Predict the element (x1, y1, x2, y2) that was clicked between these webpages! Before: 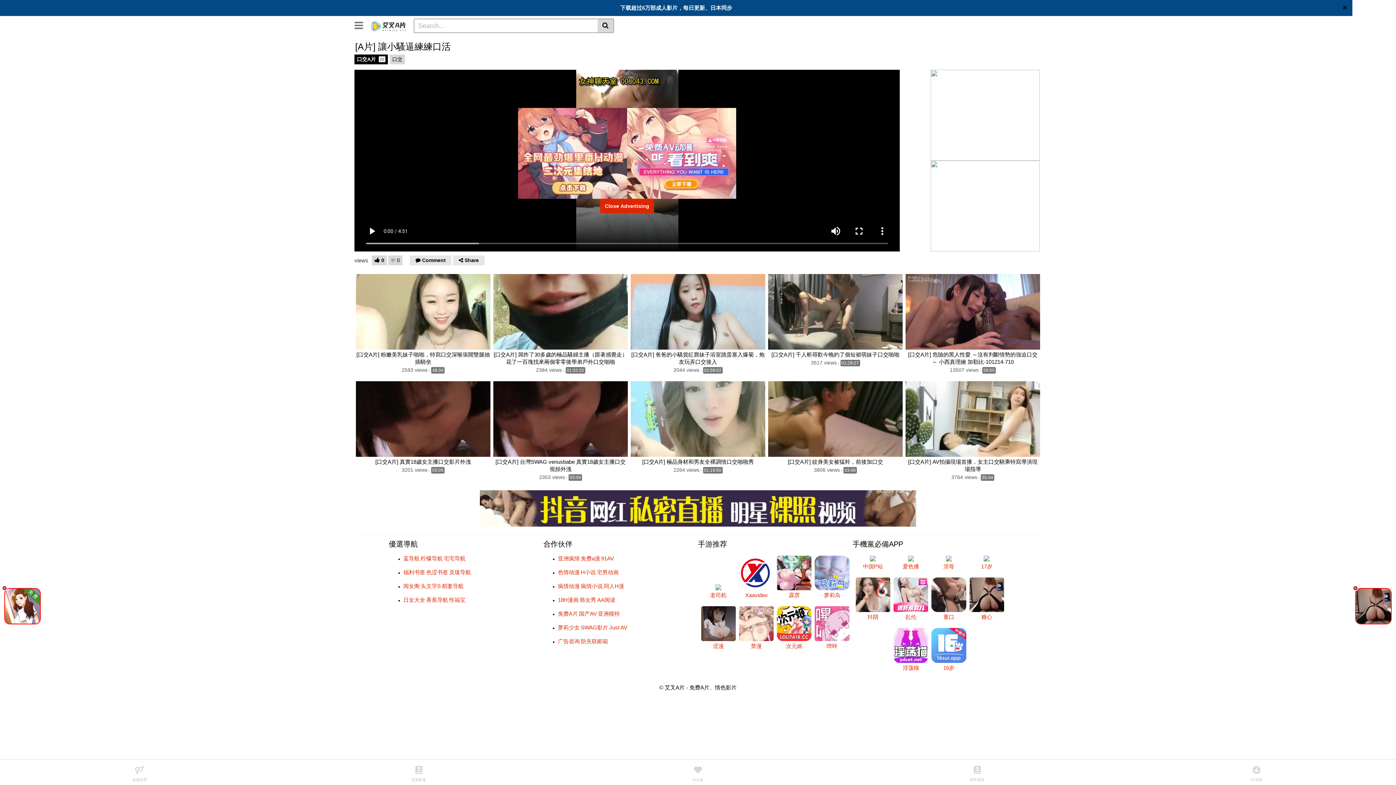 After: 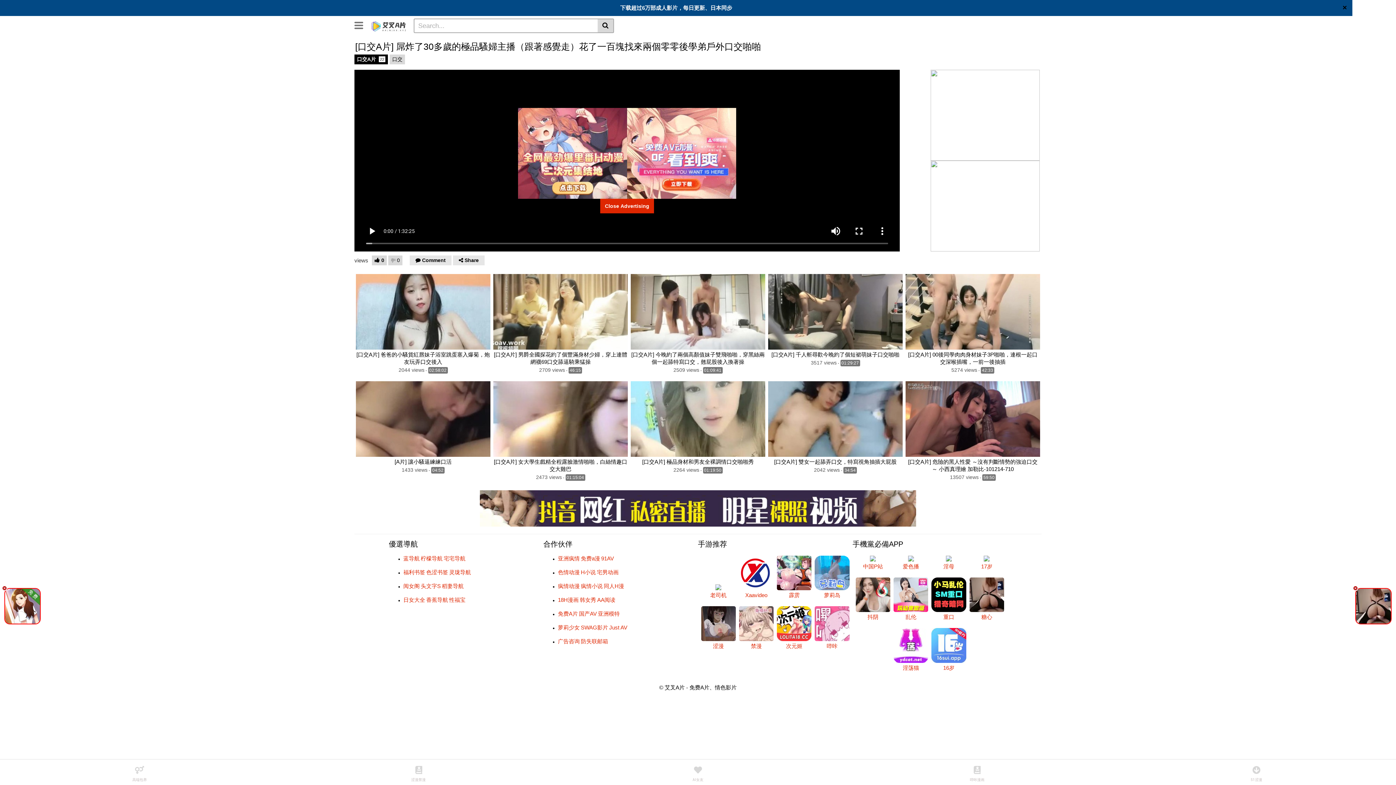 Action: bbox: (493, 351, 628, 365) label: [口交A片] 屌炸了30多歲的極品騷婦主播（跟著感覺走）花了一百塊找來兩個零零後學弟戶外口交啪啪